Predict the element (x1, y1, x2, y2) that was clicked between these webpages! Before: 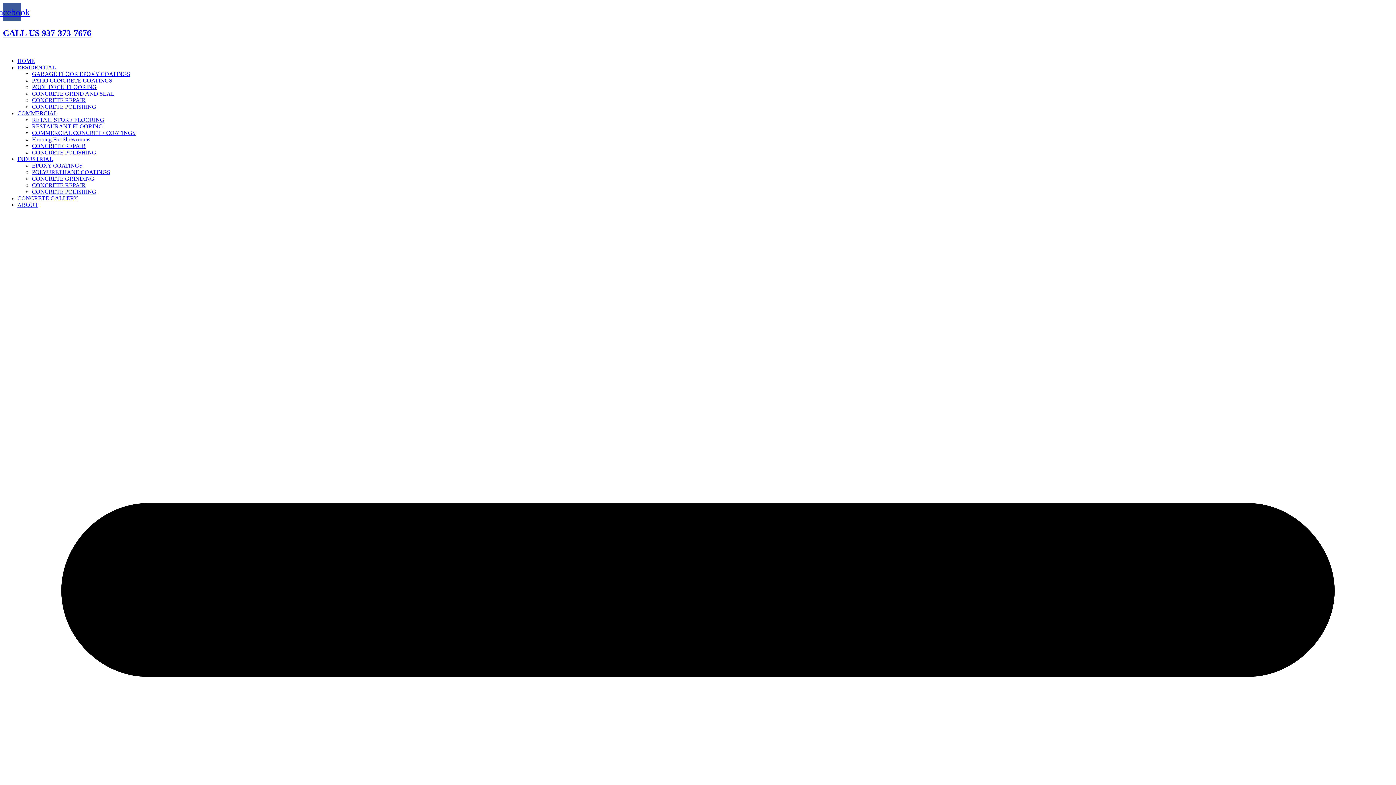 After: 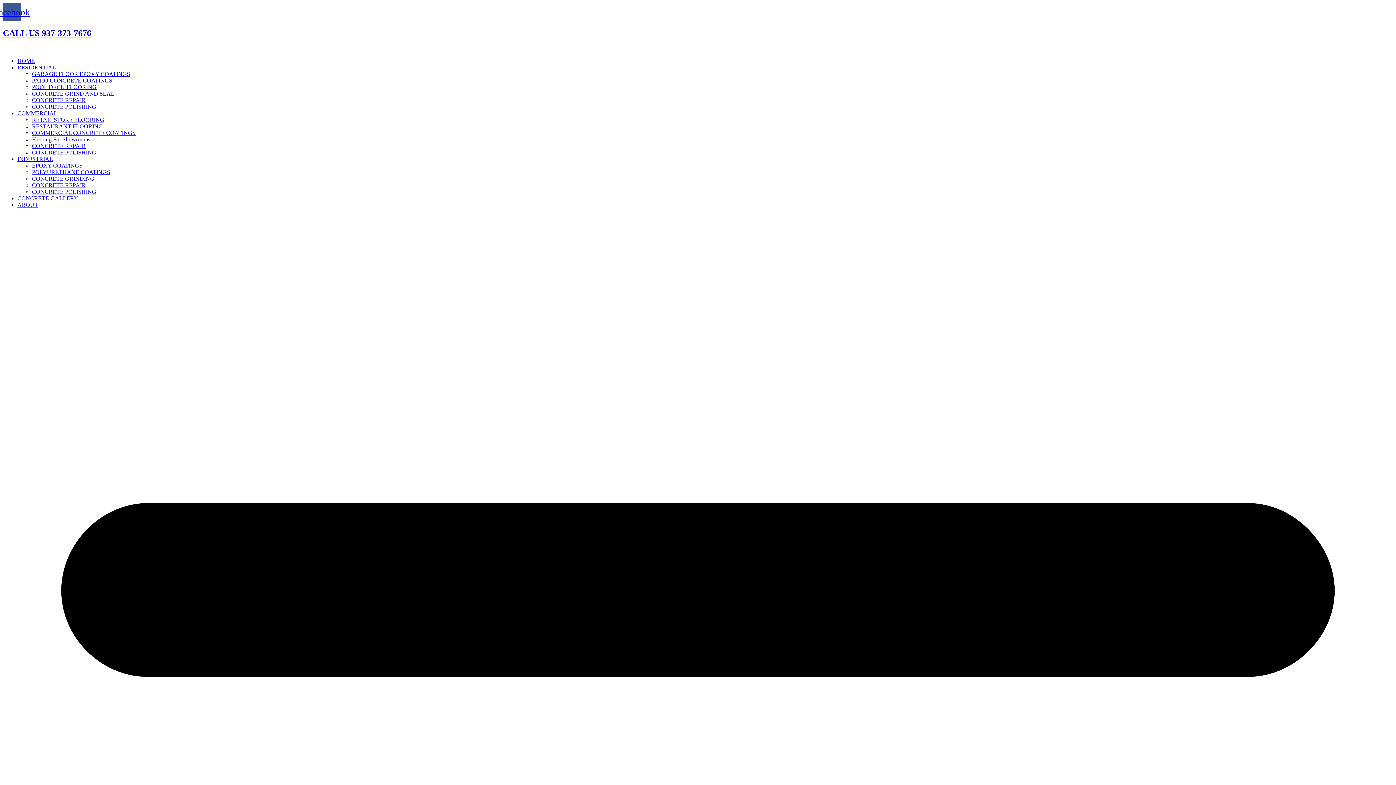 Action: label: CONCRETE GALLERY bbox: (17, 195, 78, 201)